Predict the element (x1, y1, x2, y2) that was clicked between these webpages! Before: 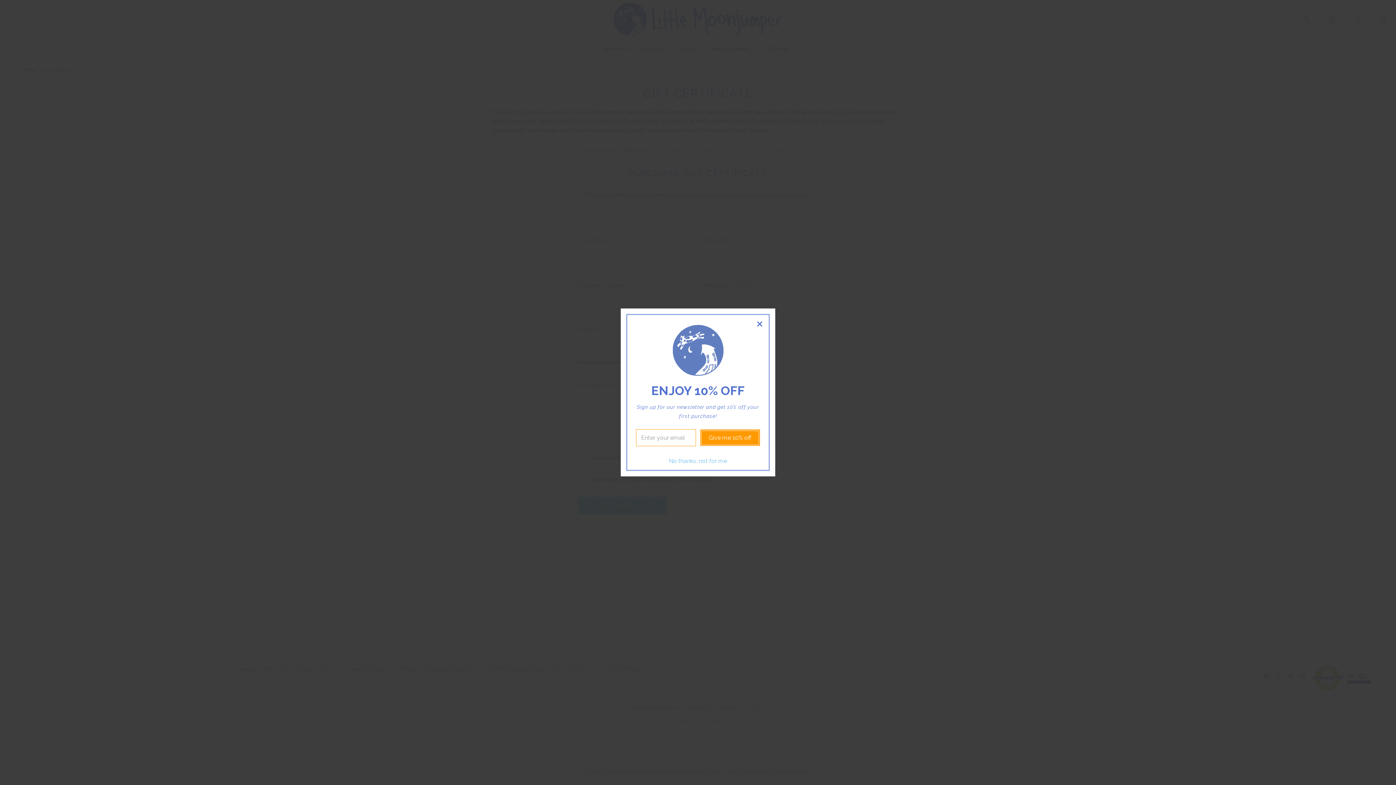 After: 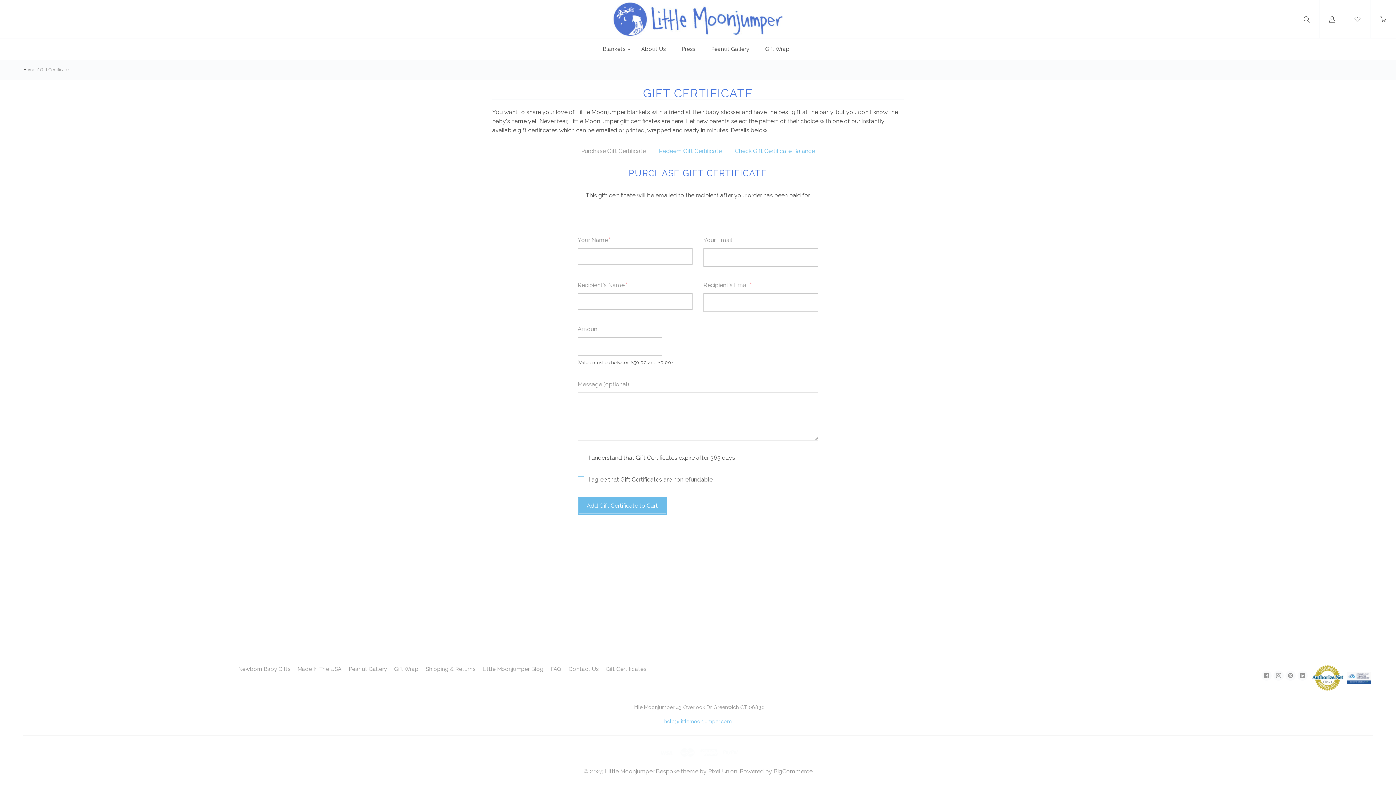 Action: label: common.close bbox: (756, 320, 763, 327)